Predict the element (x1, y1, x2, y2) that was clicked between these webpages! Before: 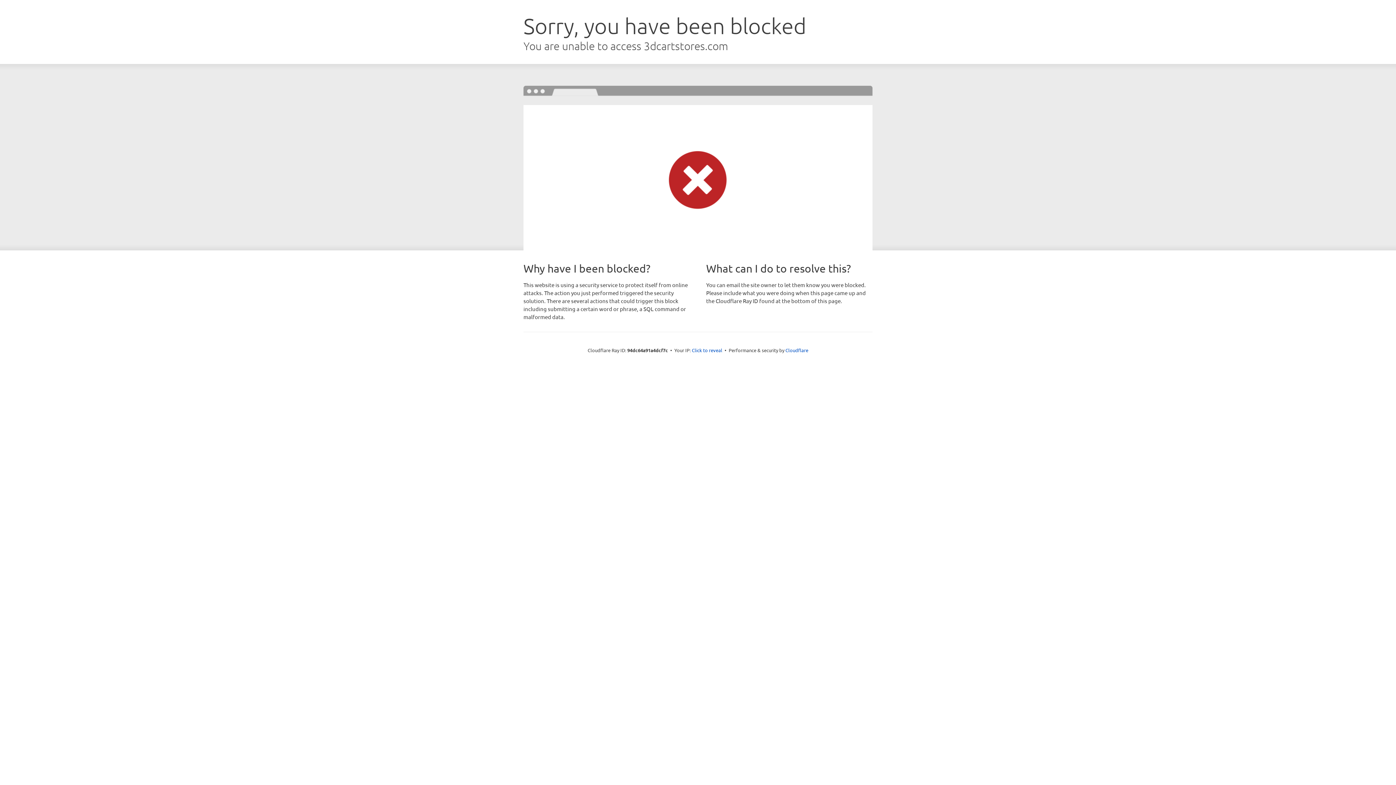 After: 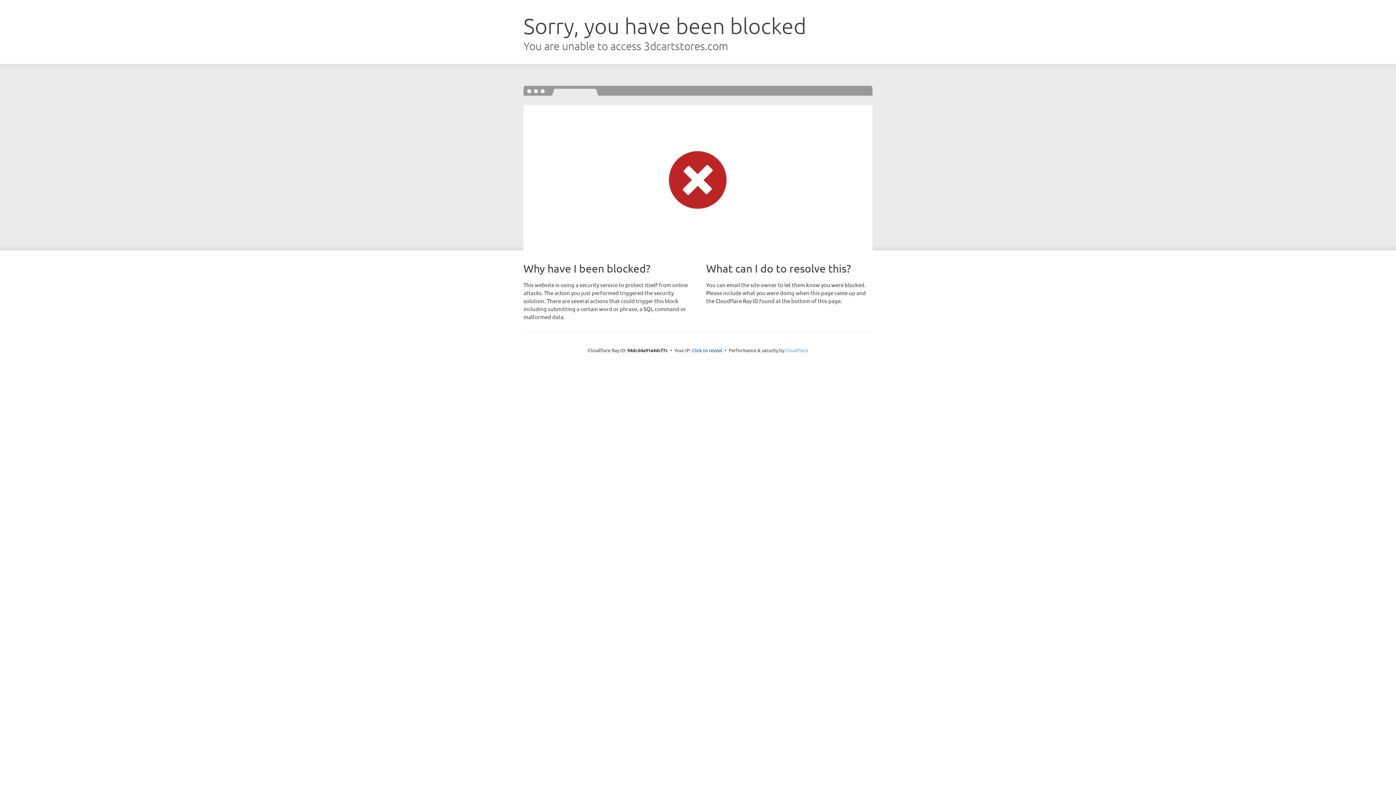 Action: bbox: (785, 347, 808, 353) label: Cloudflare